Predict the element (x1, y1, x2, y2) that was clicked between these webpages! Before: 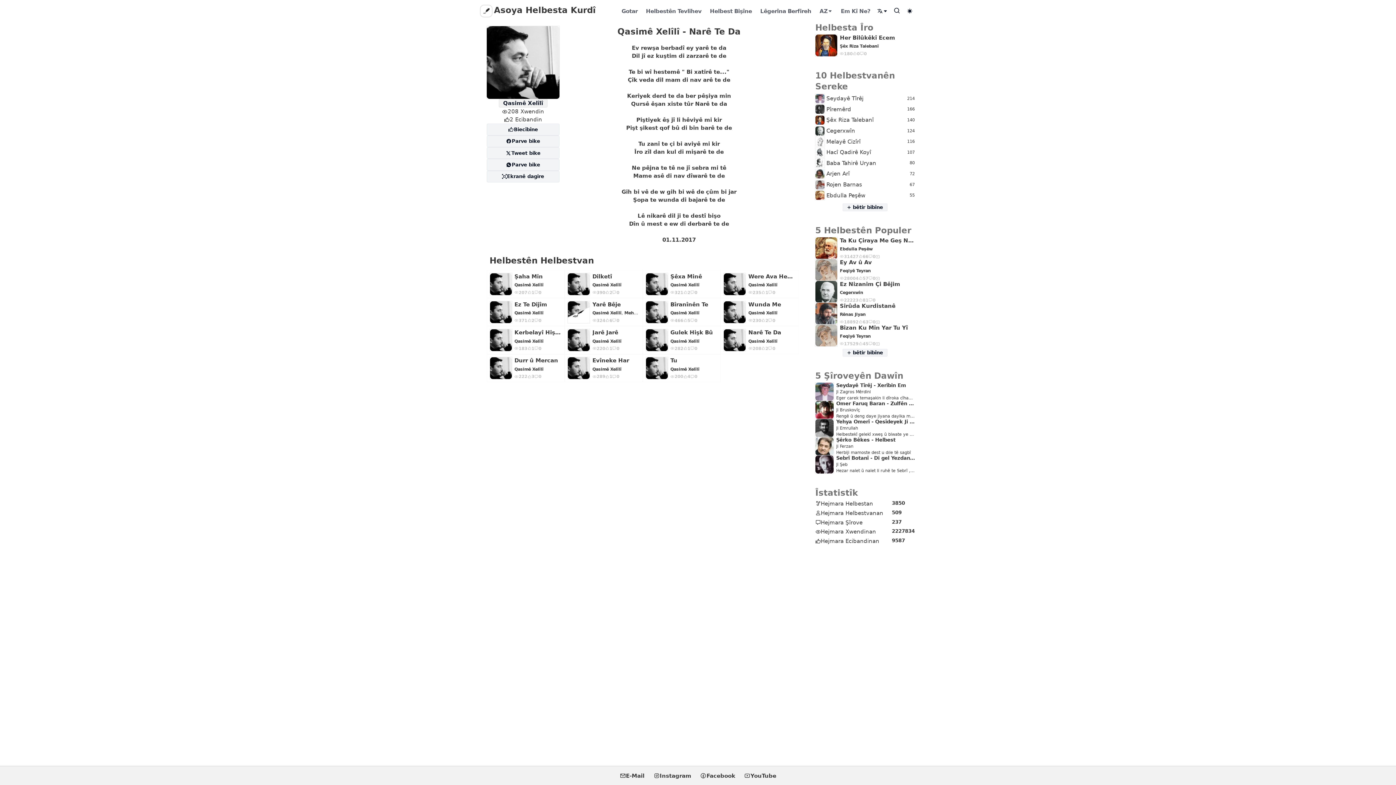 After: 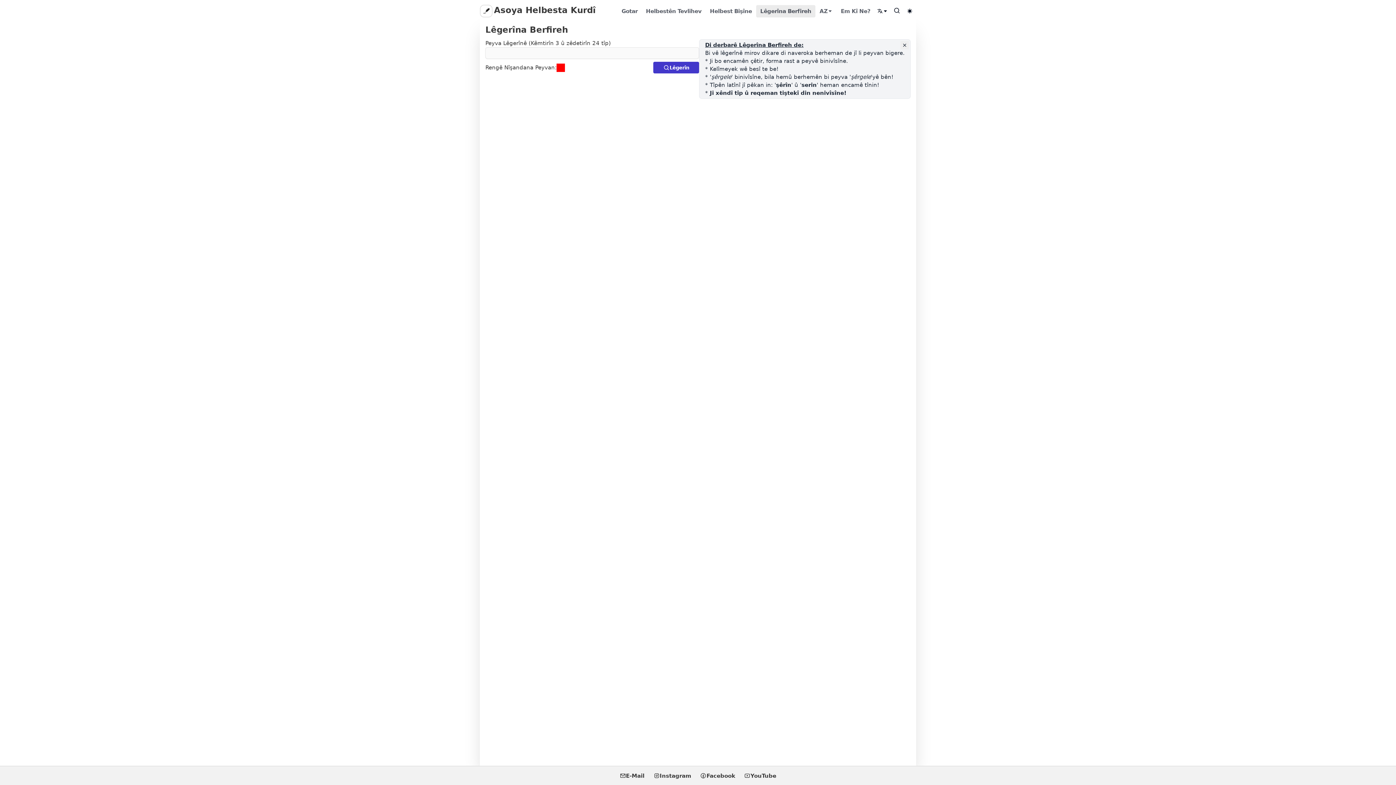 Action: label: Lêgerîna Berfireh bbox: (756, 5, 815, 17)